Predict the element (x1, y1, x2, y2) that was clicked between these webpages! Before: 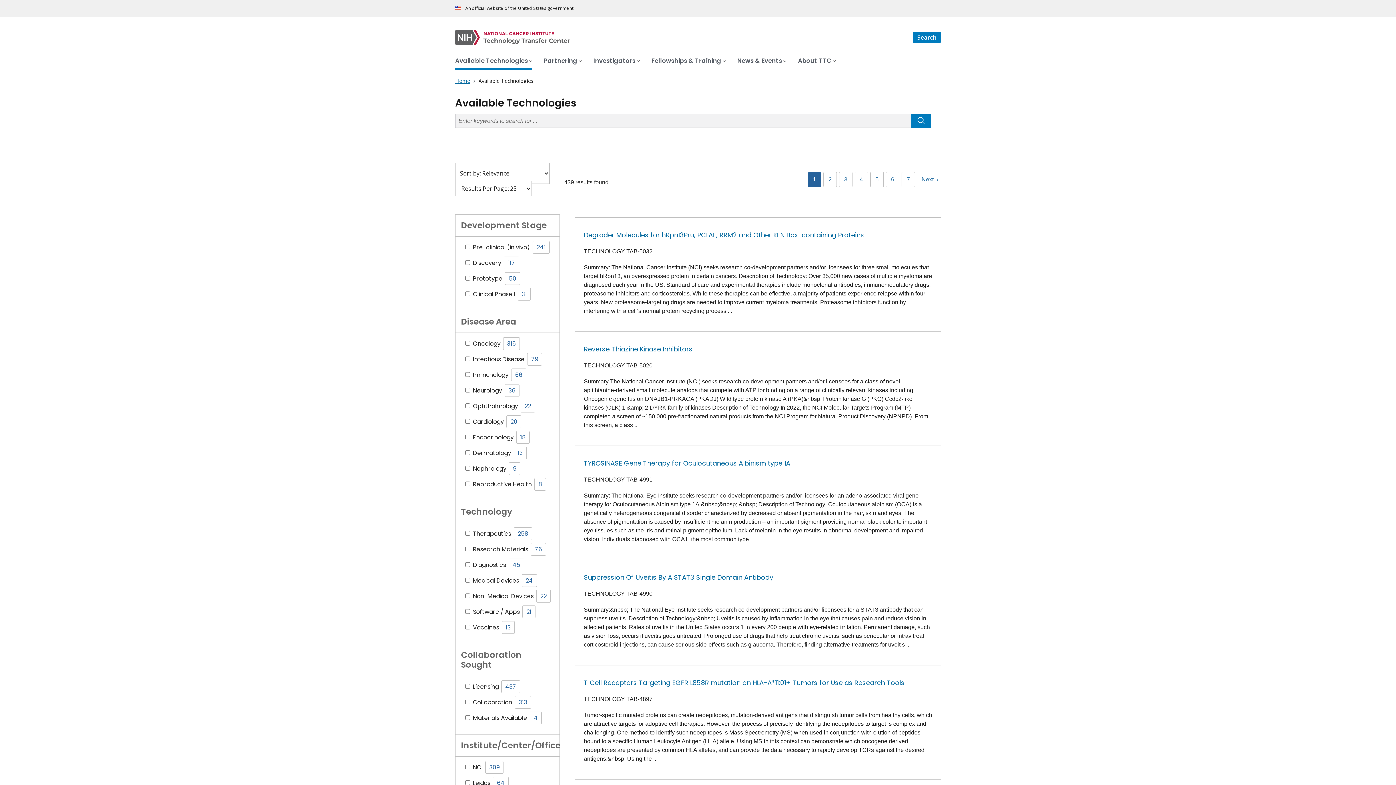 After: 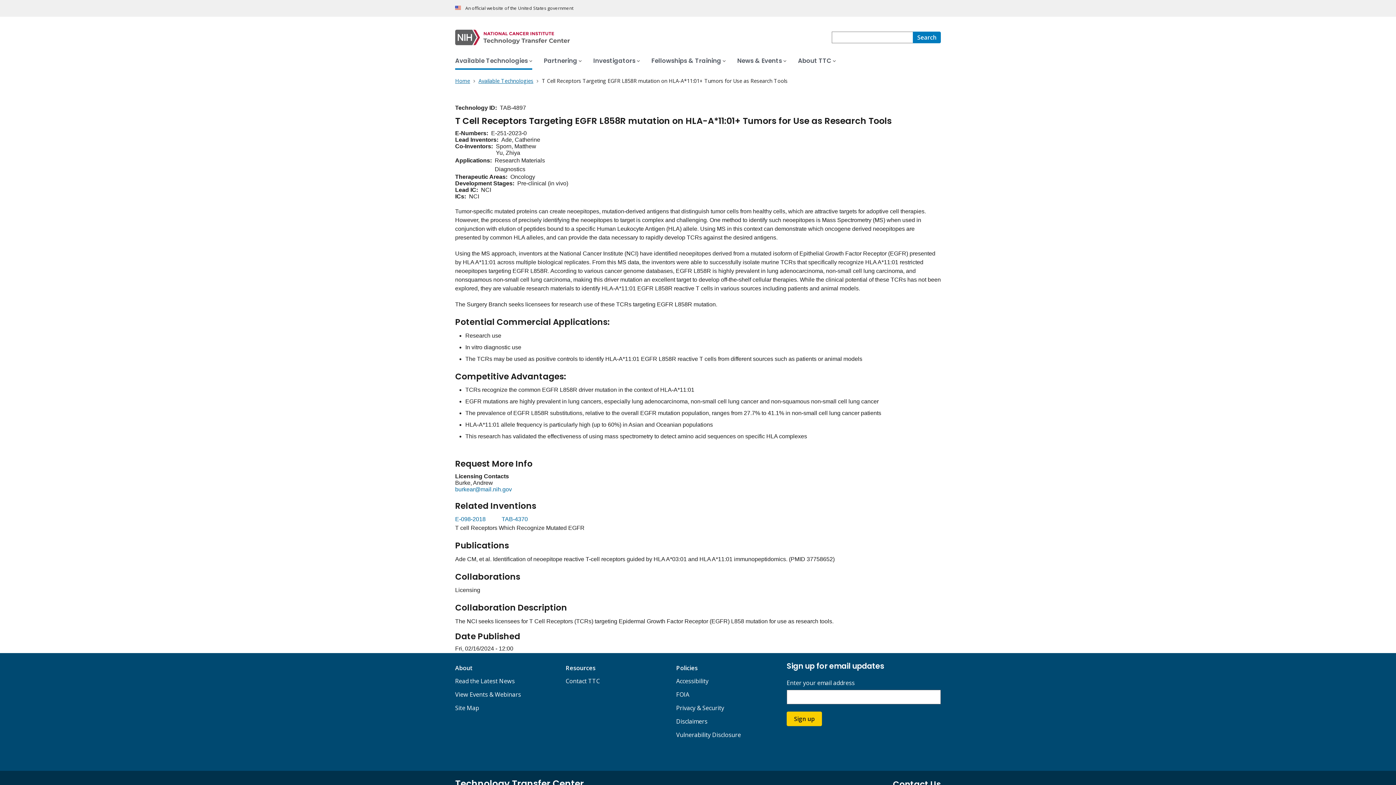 Action: bbox: (584, 678, 904, 687) label: T Cell Receptors Targeting EGFR L858R mutation on HLA-A*11:01+ Tumors for Use as Research Tools